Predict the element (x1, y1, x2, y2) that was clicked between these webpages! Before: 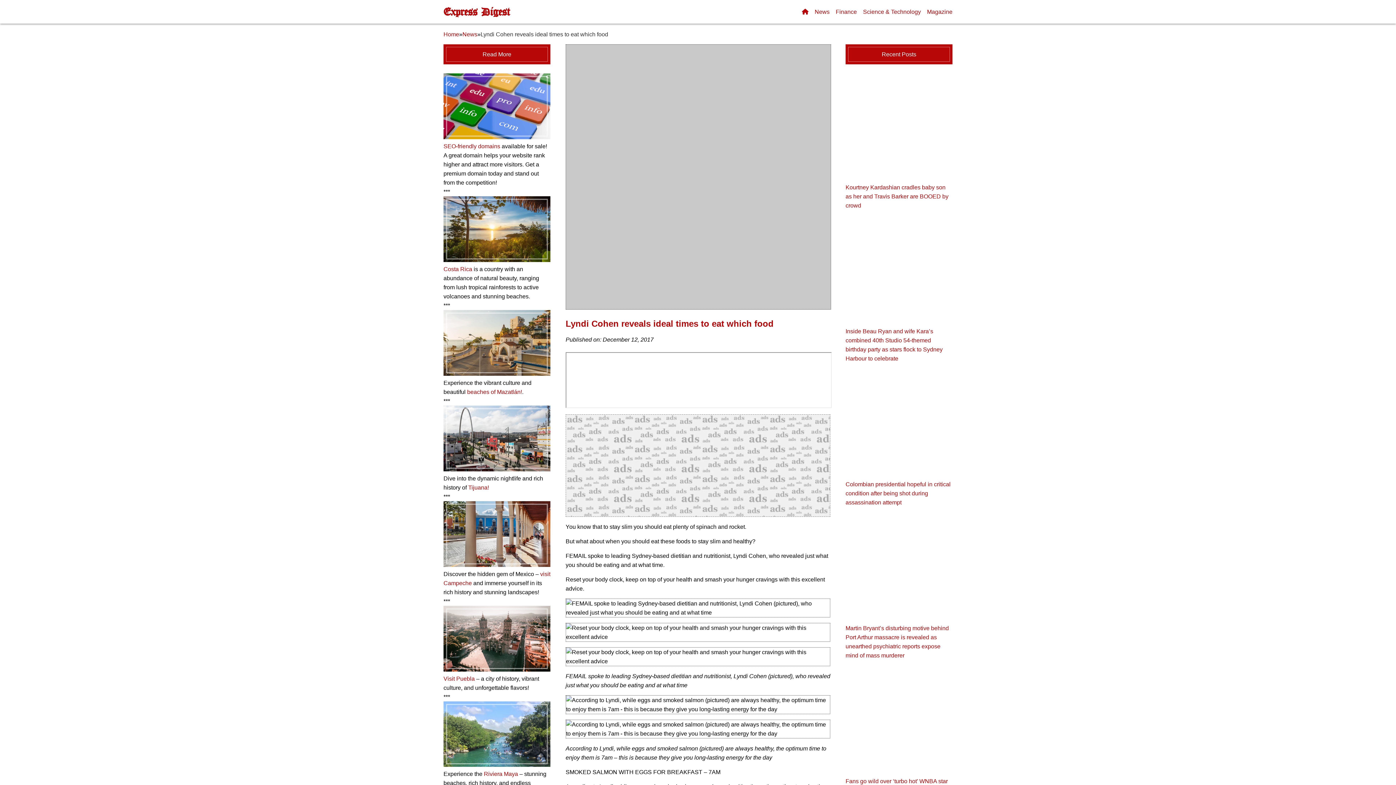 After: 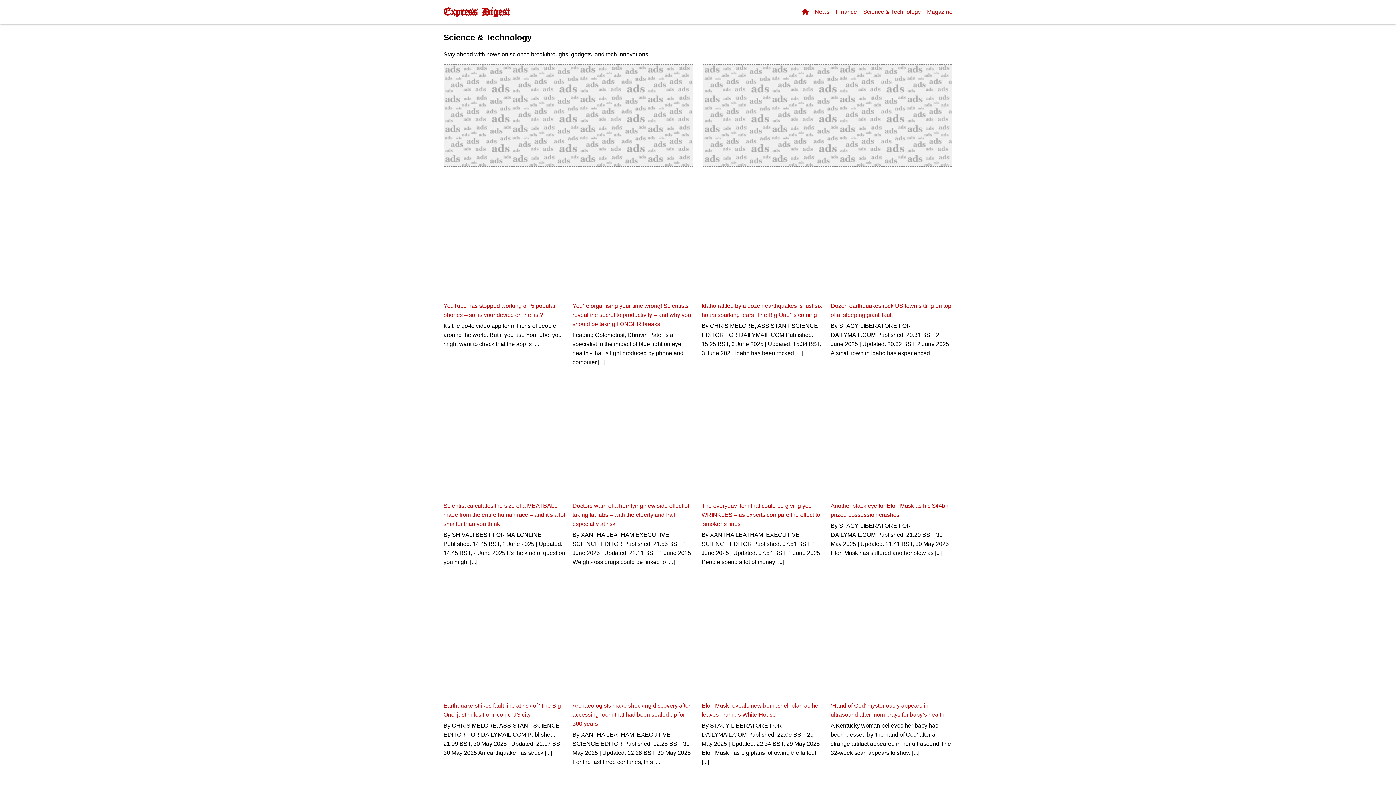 Action: bbox: (863, 8, 921, 14) label: Science & Technology